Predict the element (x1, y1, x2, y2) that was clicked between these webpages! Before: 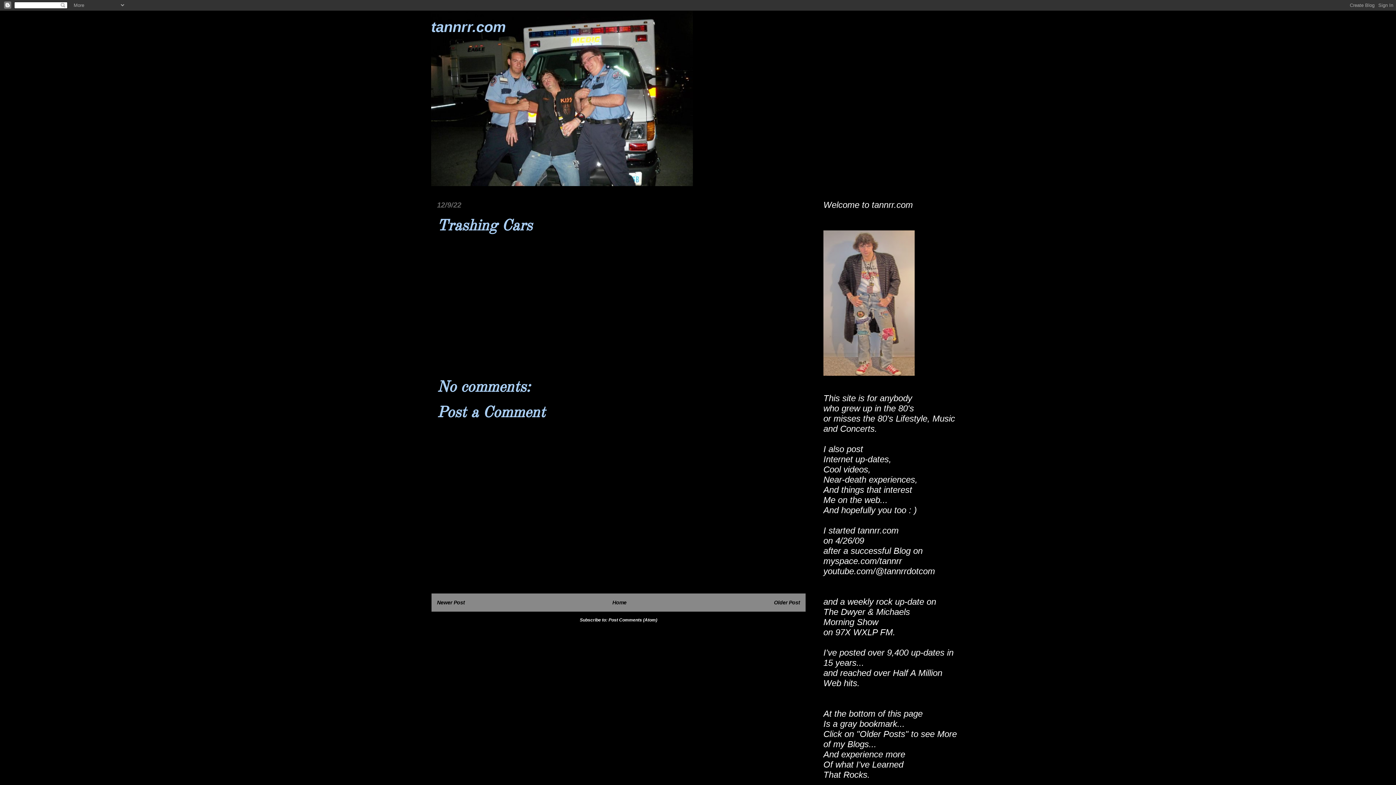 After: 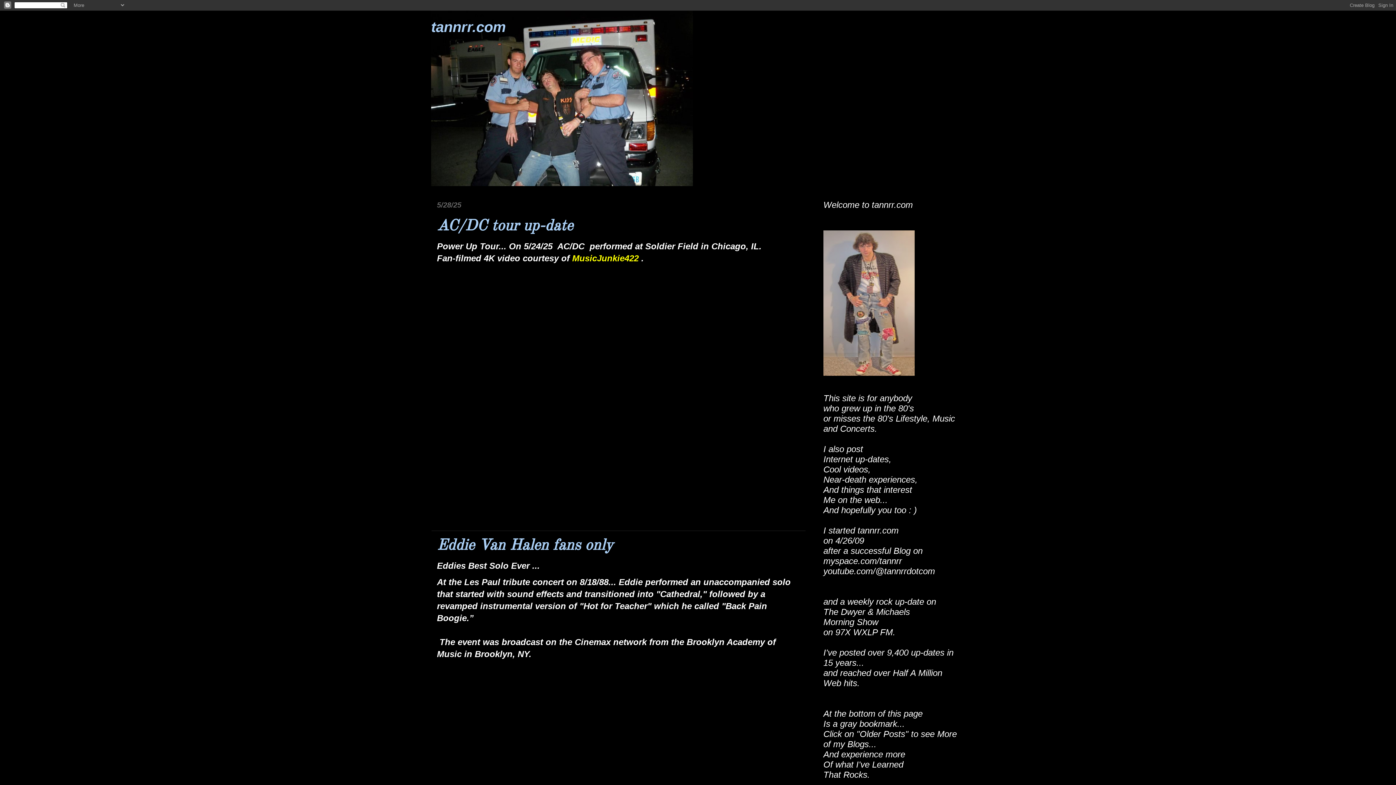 Action: bbox: (431, 18, 506, 34) label: tannrr.com